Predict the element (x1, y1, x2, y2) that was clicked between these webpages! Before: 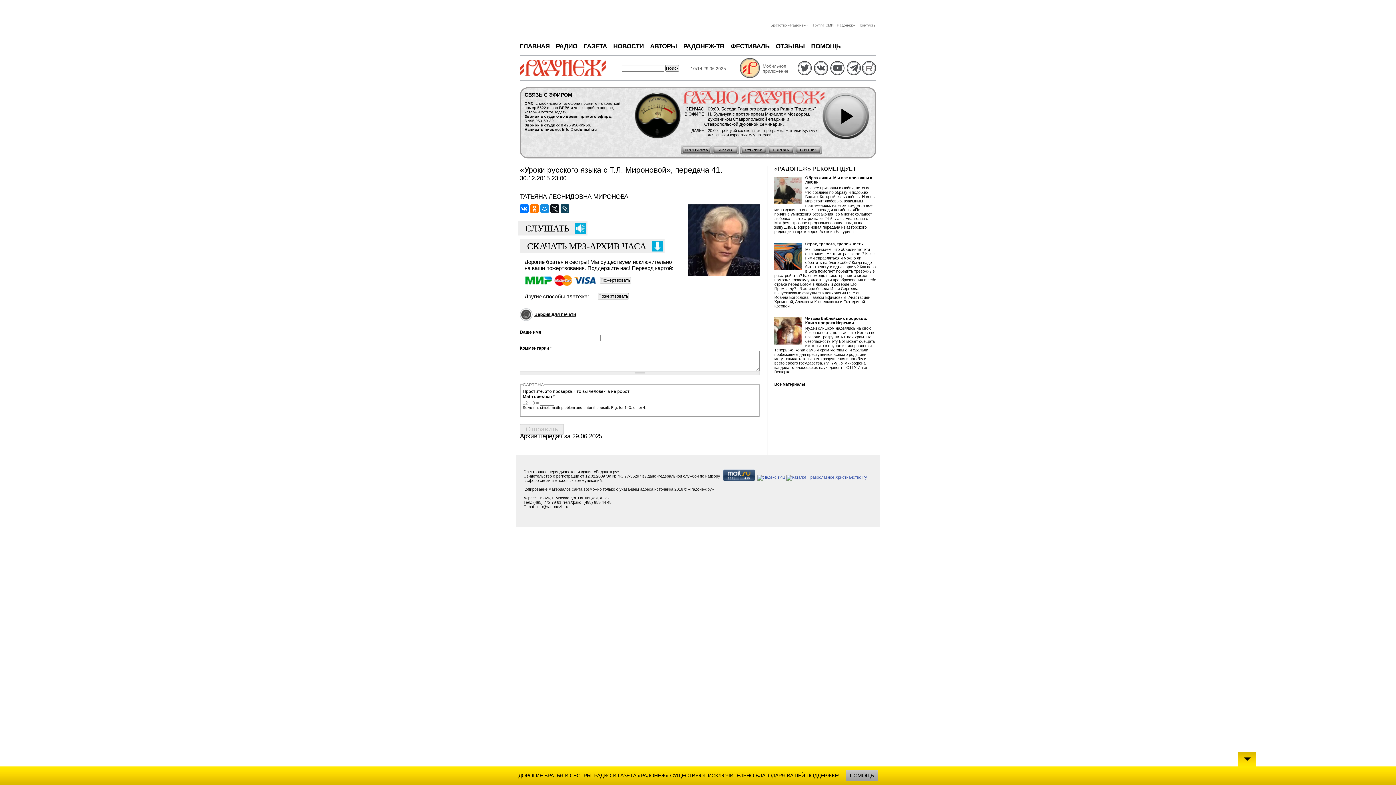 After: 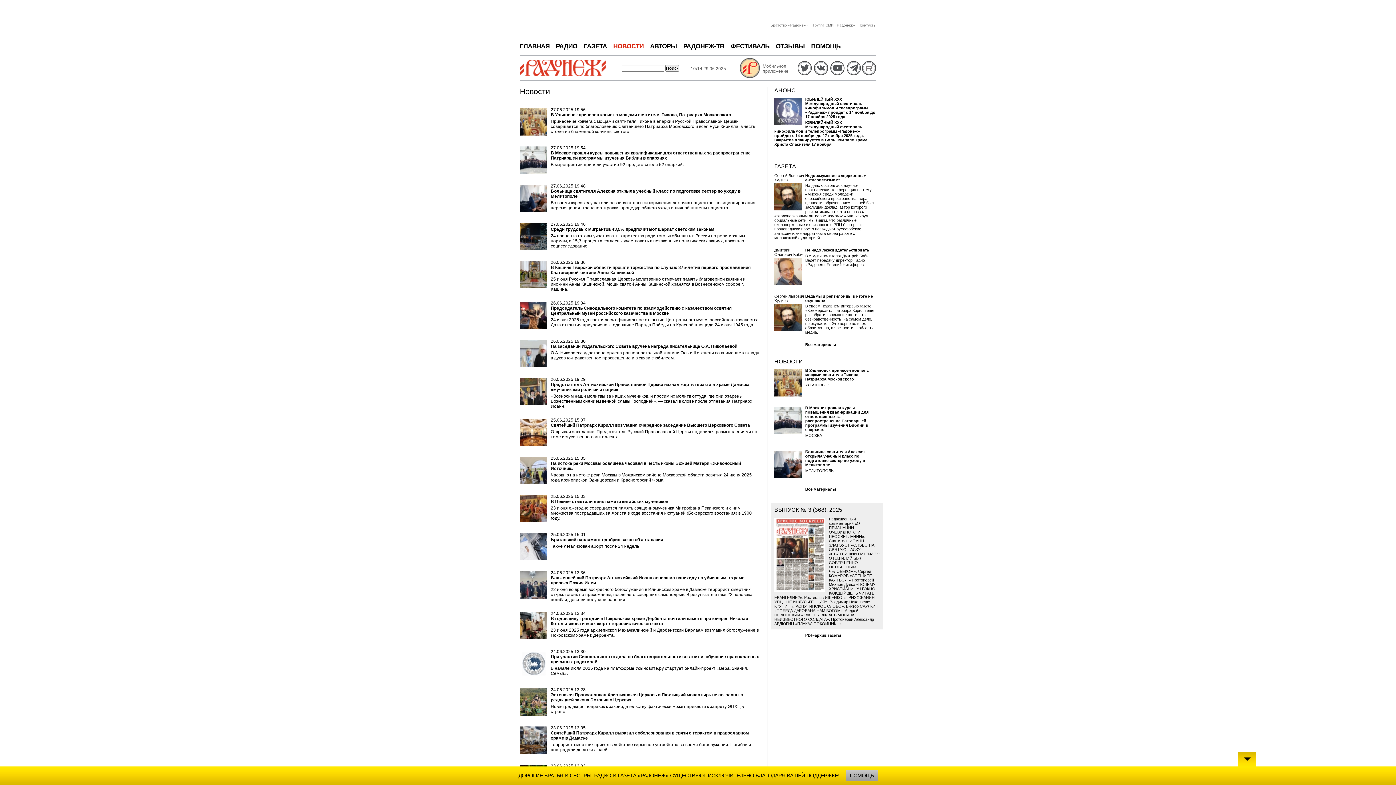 Action: bbox: (613, 42, 643, 49) label: НОВОСТИ